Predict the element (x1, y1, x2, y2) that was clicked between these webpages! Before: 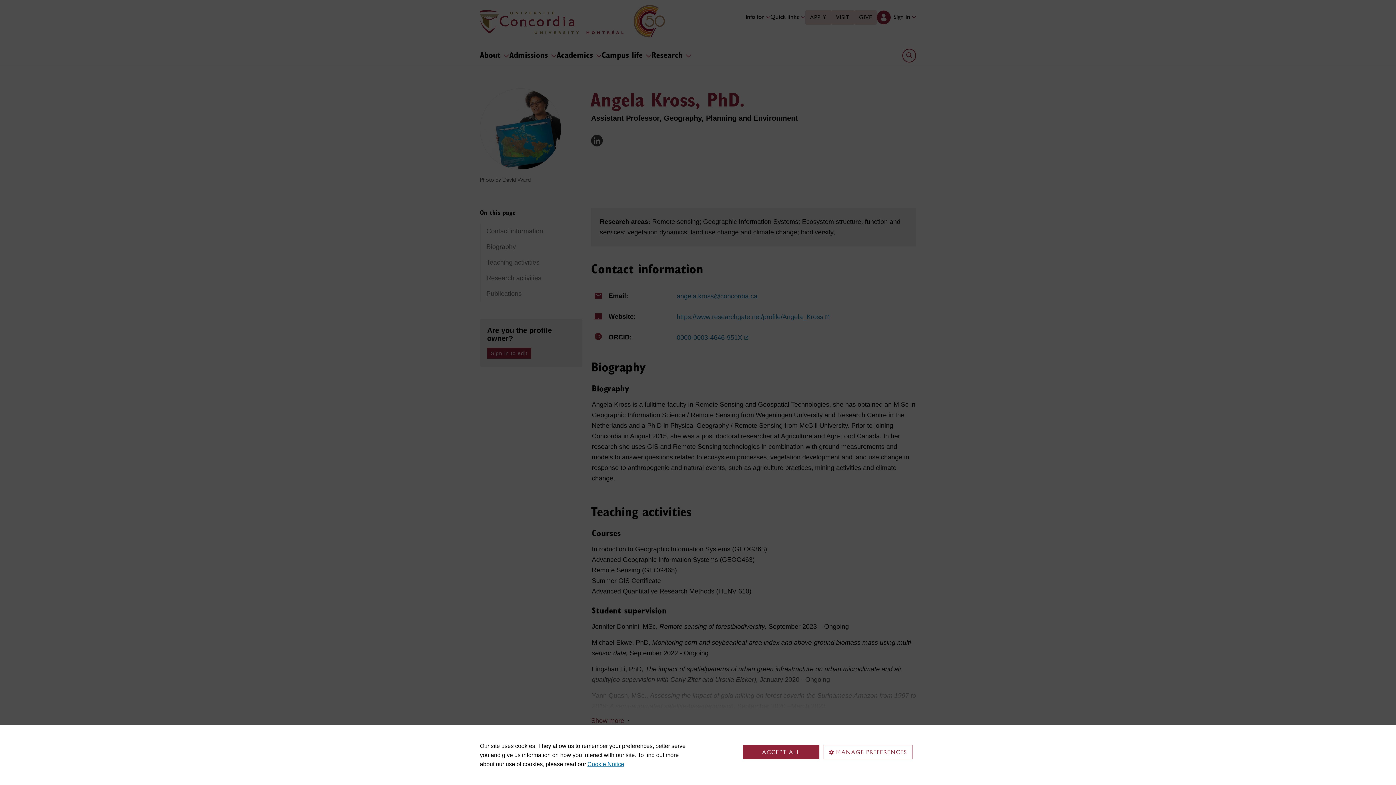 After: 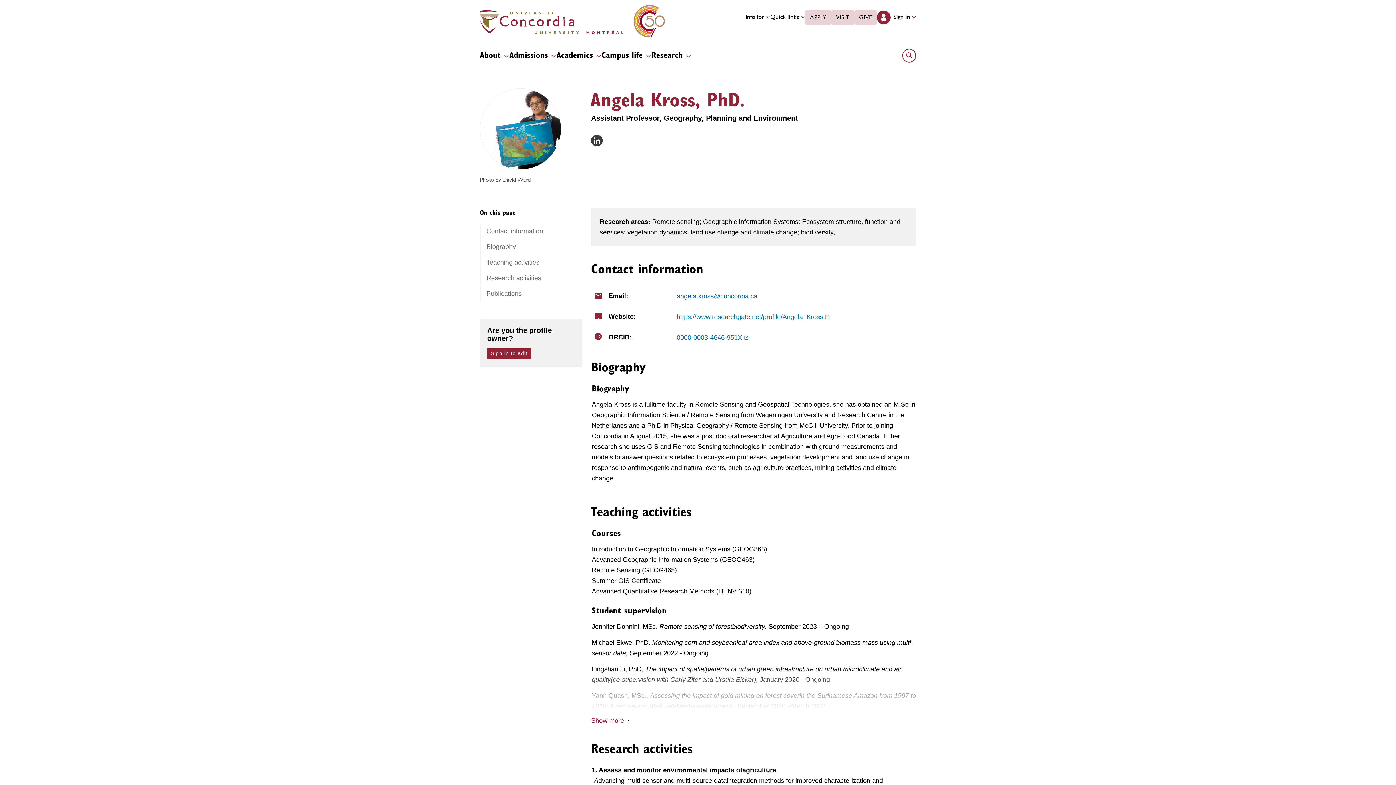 Action: label: ACCEPT ALL bbox: (743, 745, 819, 759)